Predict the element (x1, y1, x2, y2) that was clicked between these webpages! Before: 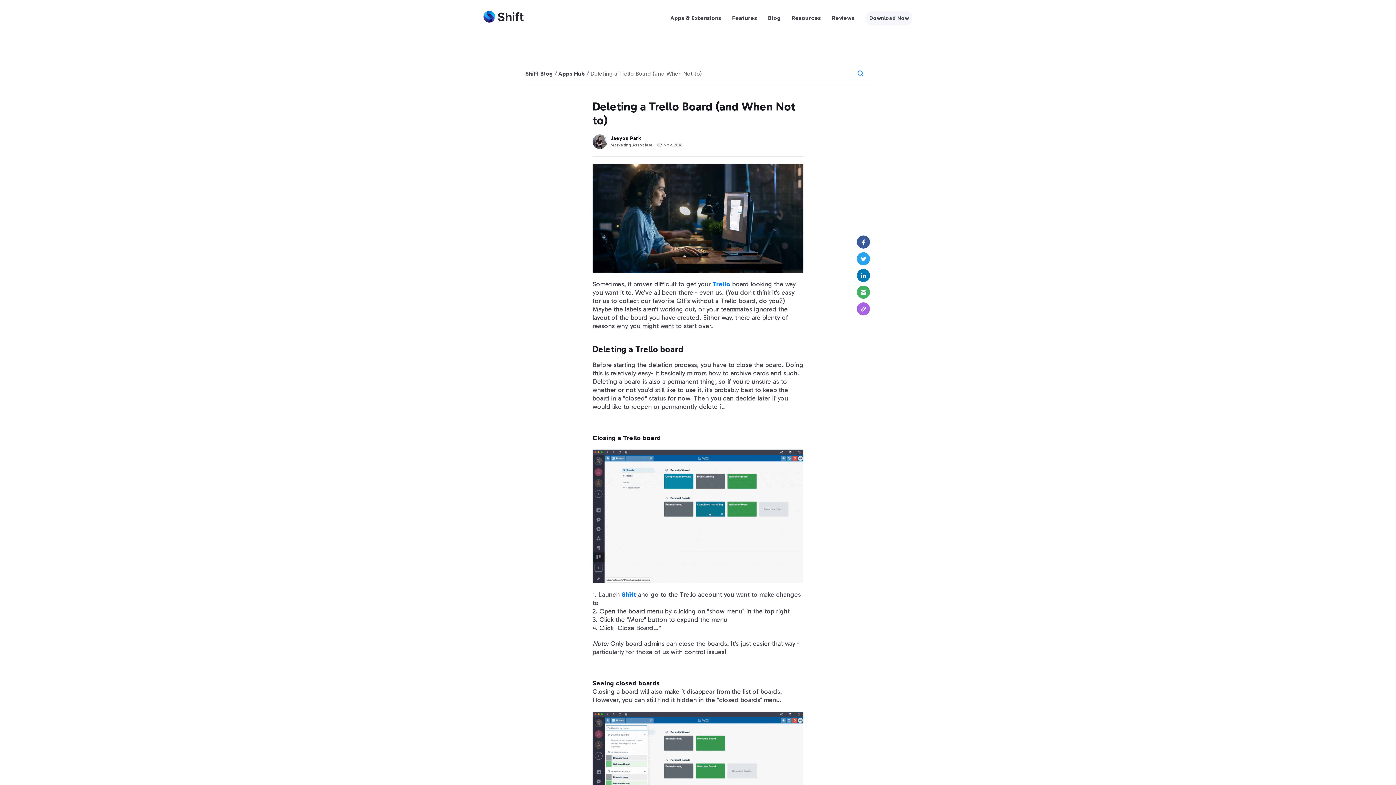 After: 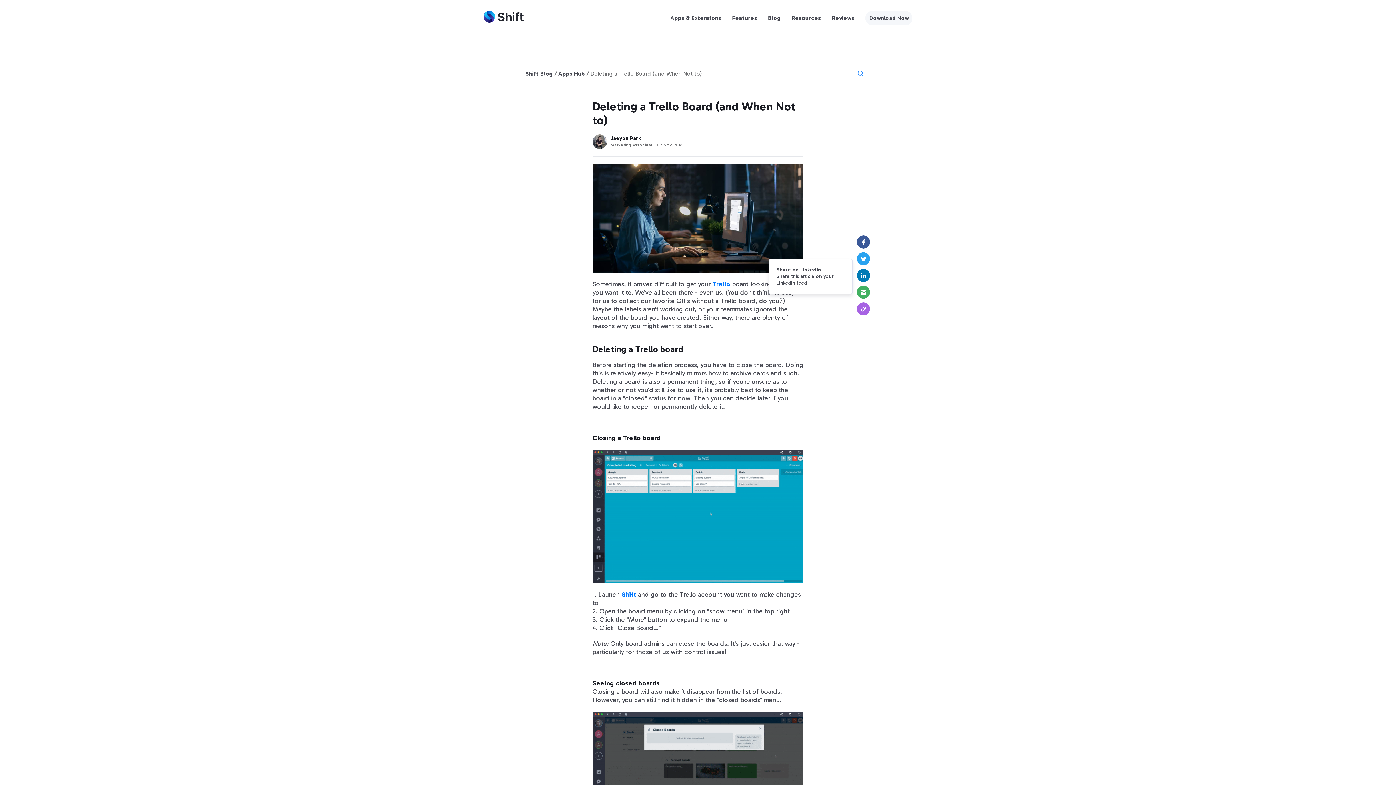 Action: bbox: (857, 269, 870, 282)